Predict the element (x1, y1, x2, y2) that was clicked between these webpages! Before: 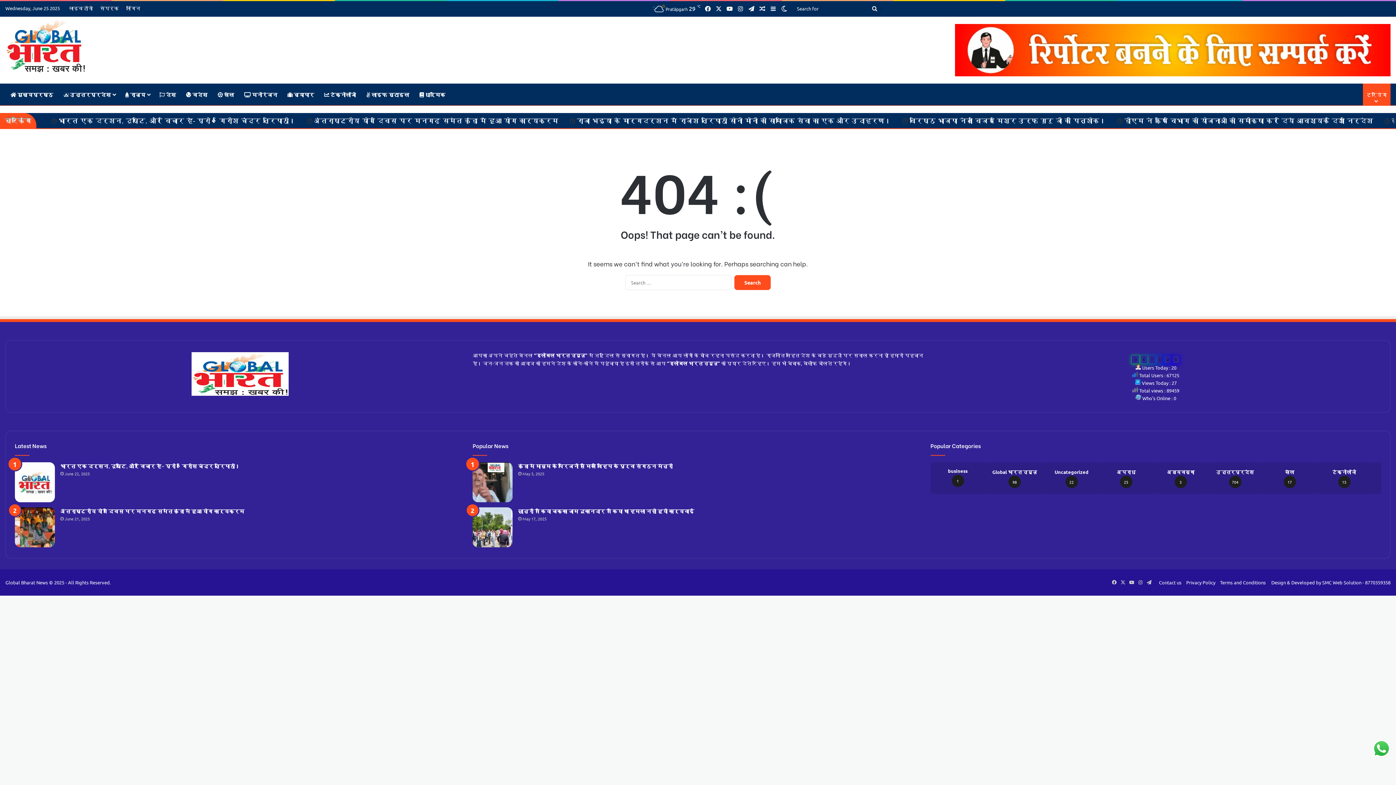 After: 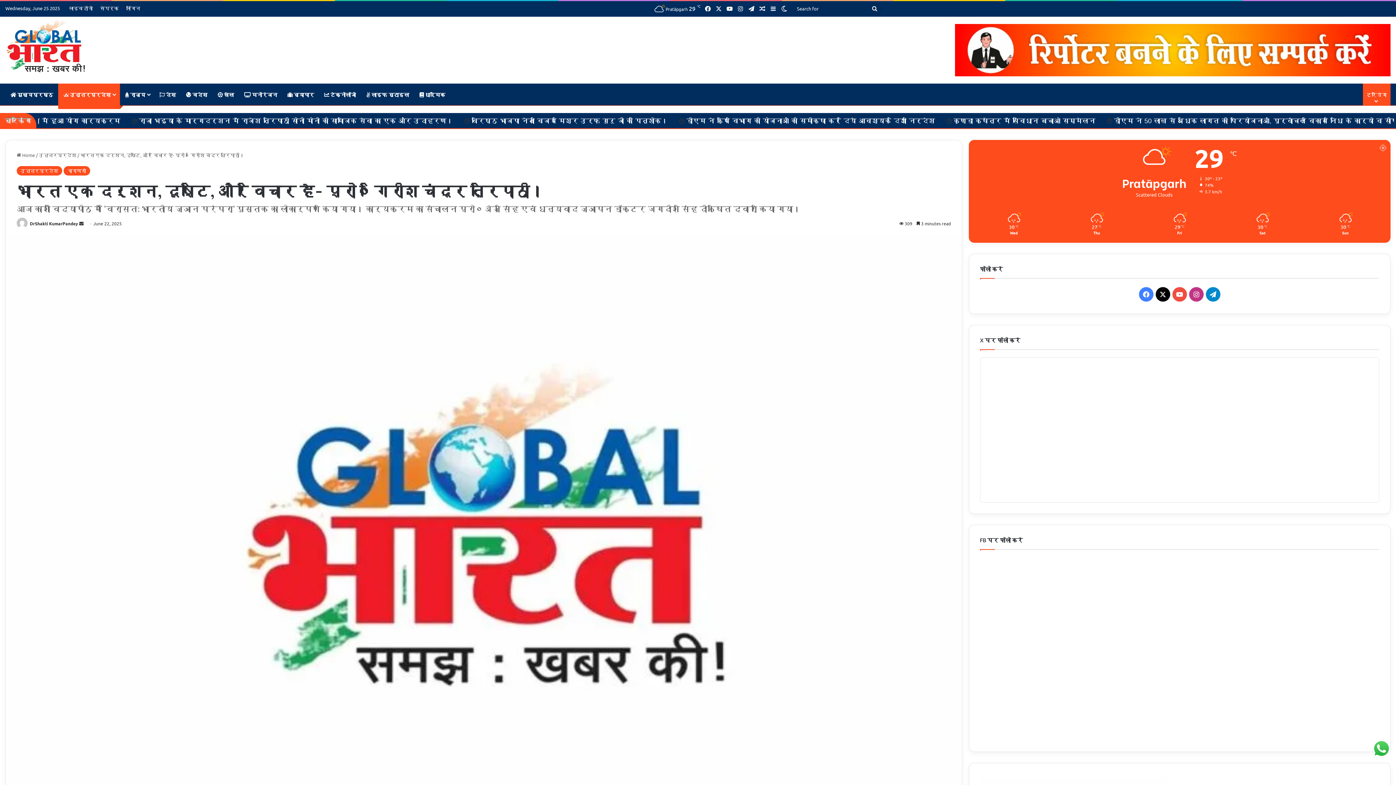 Action: bbox: (14, 462, 54, 502) label: भारत एक दर्शन, दृष्टि, और विचार है- प्रो० गिरीश चंद्र त्रिपाठी।